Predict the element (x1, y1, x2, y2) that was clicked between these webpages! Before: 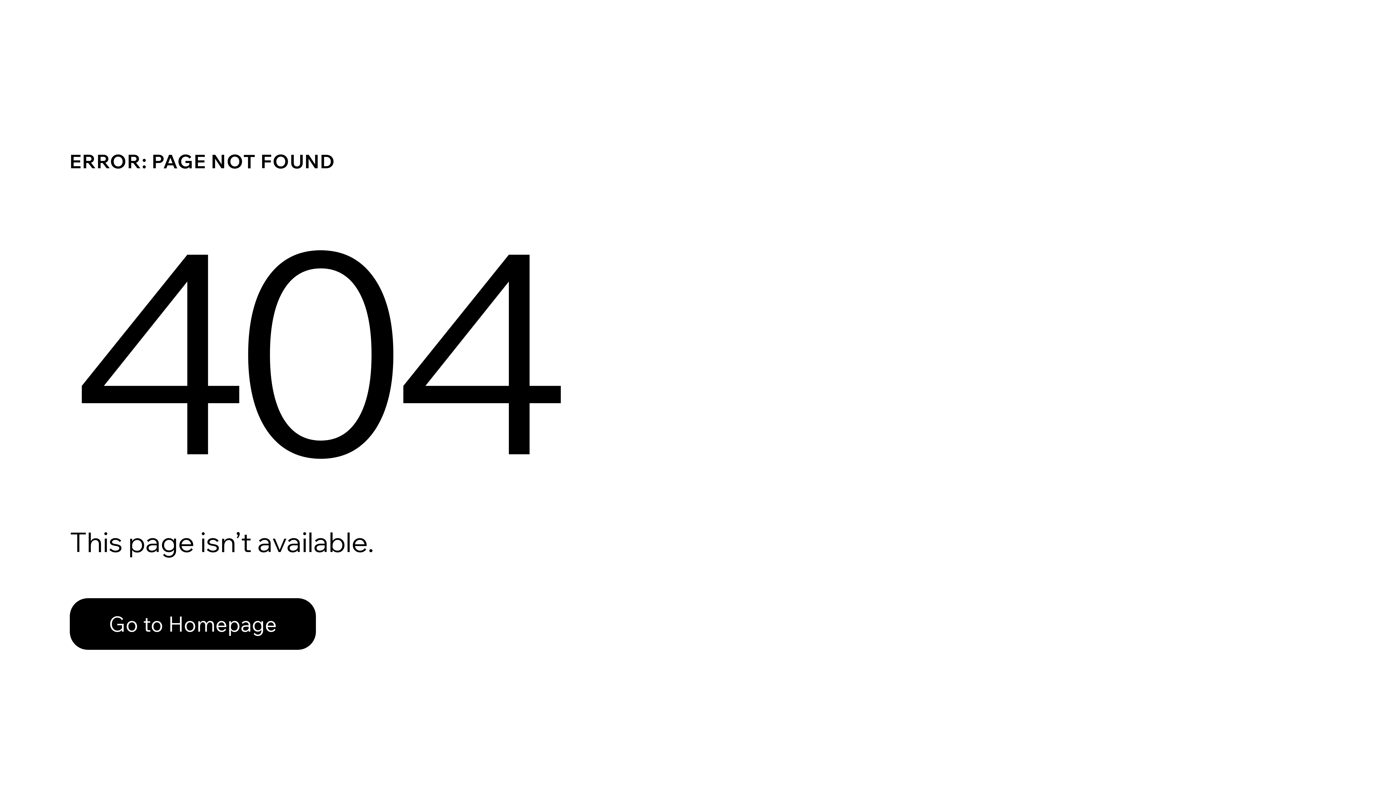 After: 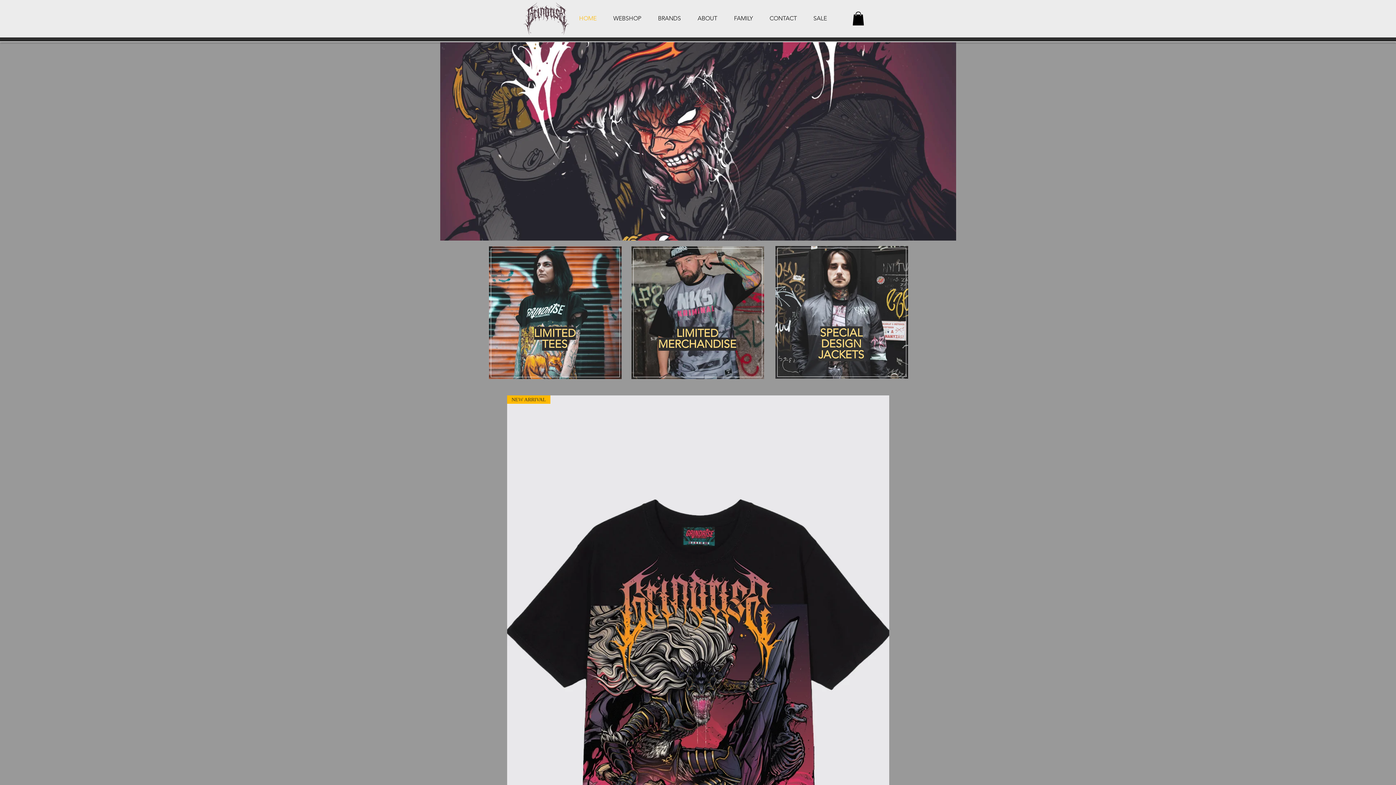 Action: bbox: (69, 582, 768, 659) label: Go to Homepage